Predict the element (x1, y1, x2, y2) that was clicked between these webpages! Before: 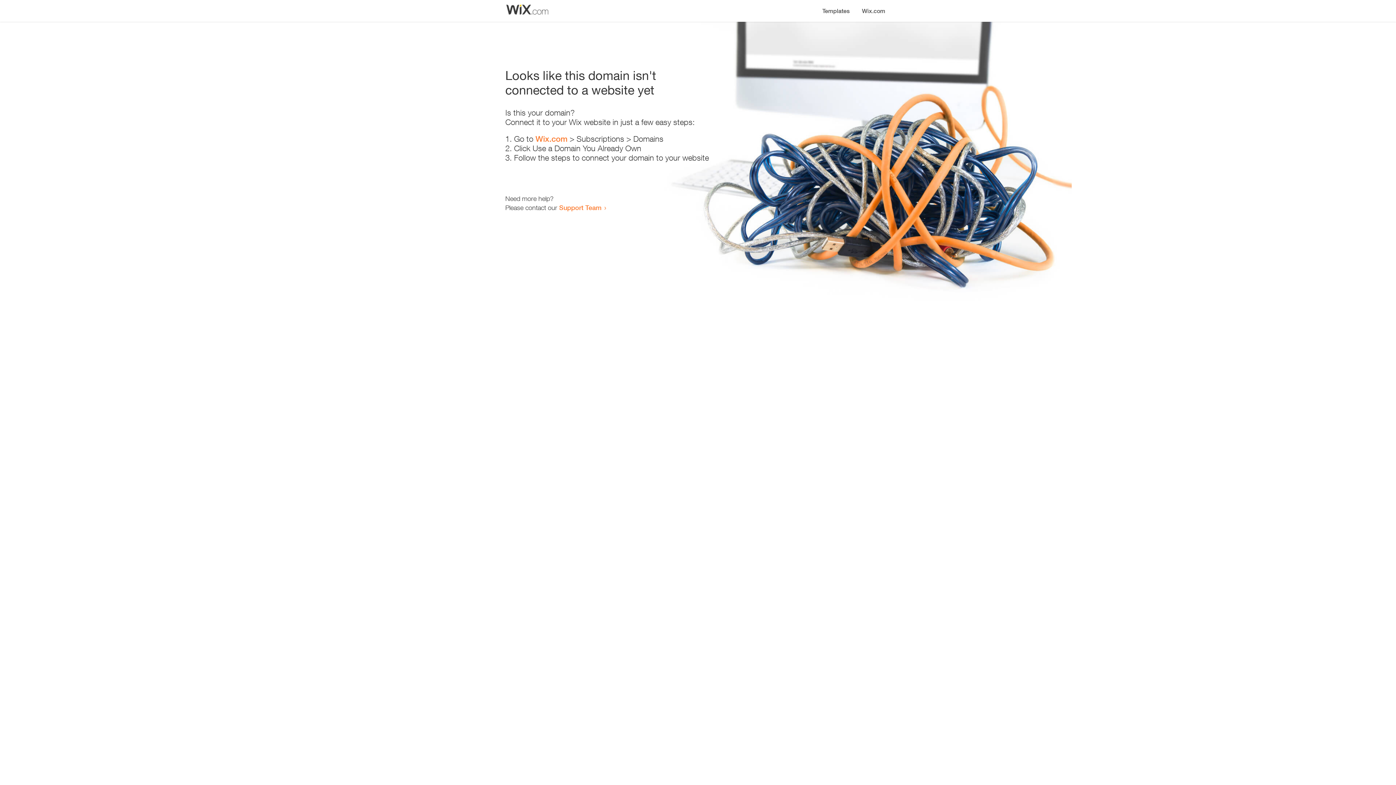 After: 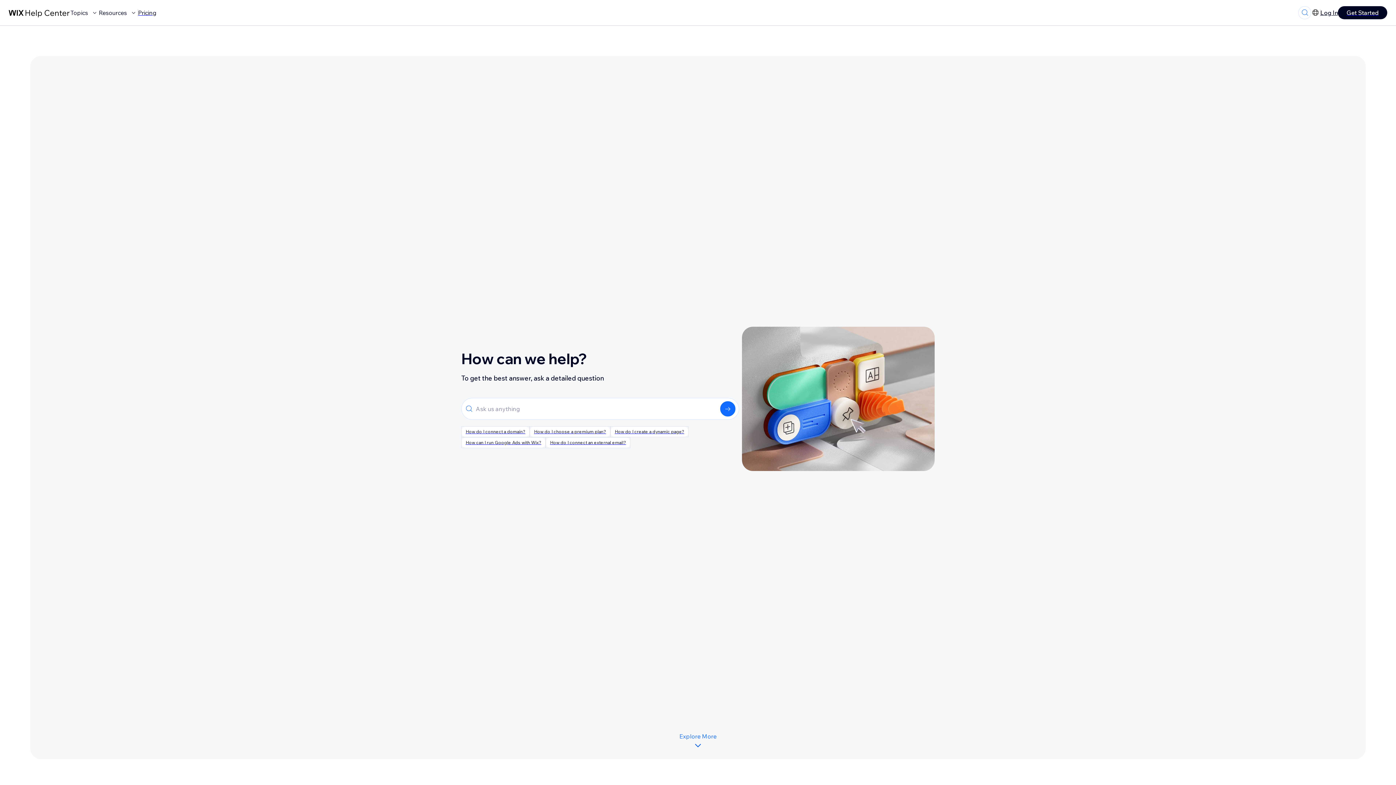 Action: label: Support Team bbox: (559, 203, 601, 211)